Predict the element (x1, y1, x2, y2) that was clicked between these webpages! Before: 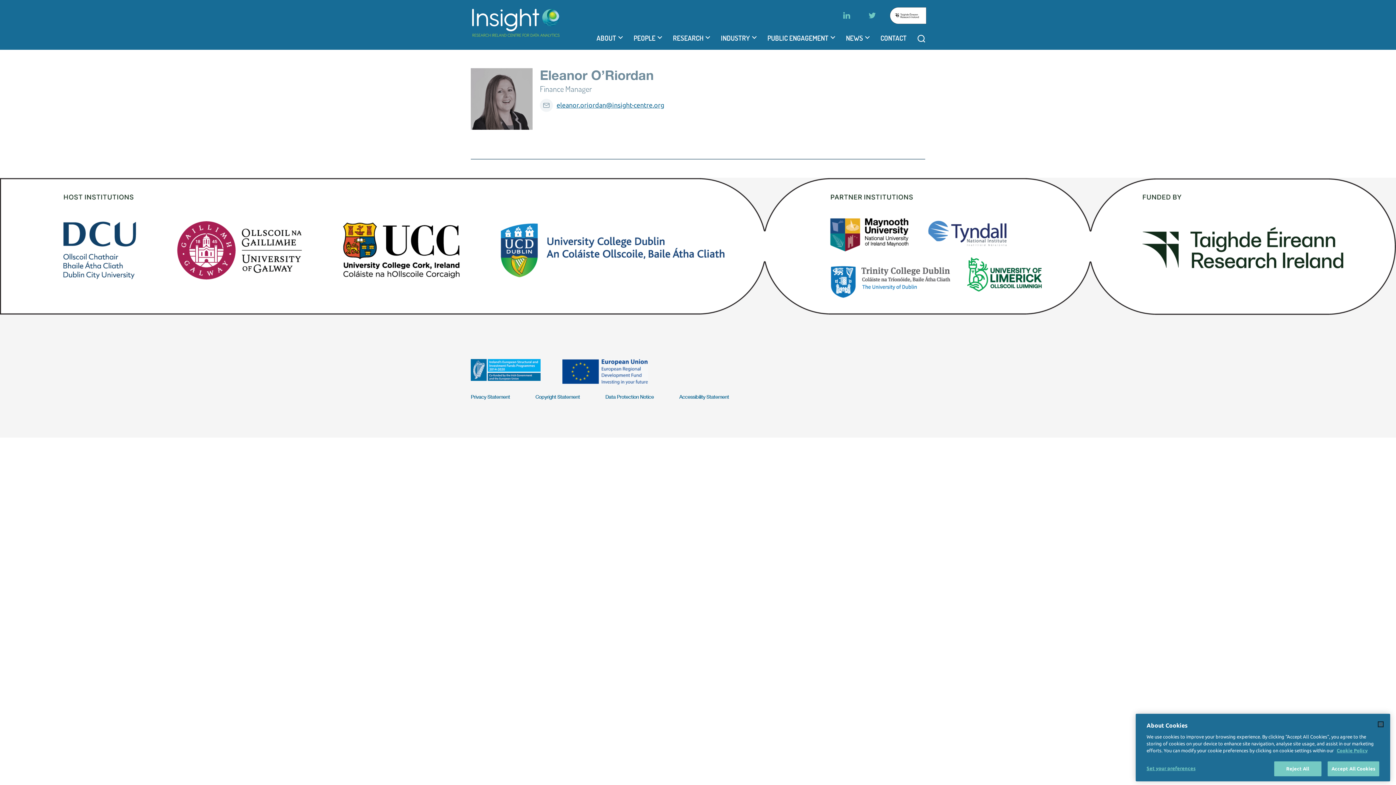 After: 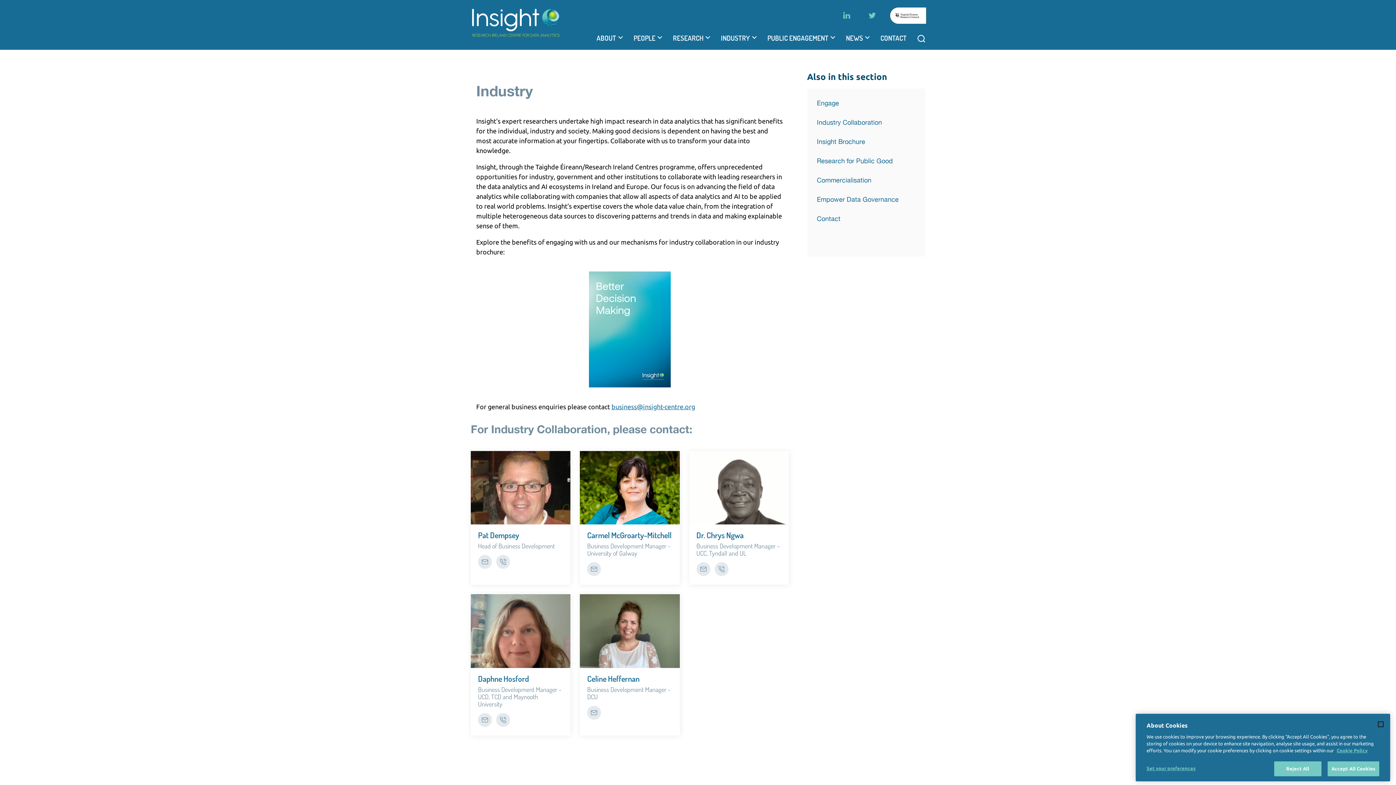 Action: label: INDUSTRY bbox: (721, 33, 757, 42)